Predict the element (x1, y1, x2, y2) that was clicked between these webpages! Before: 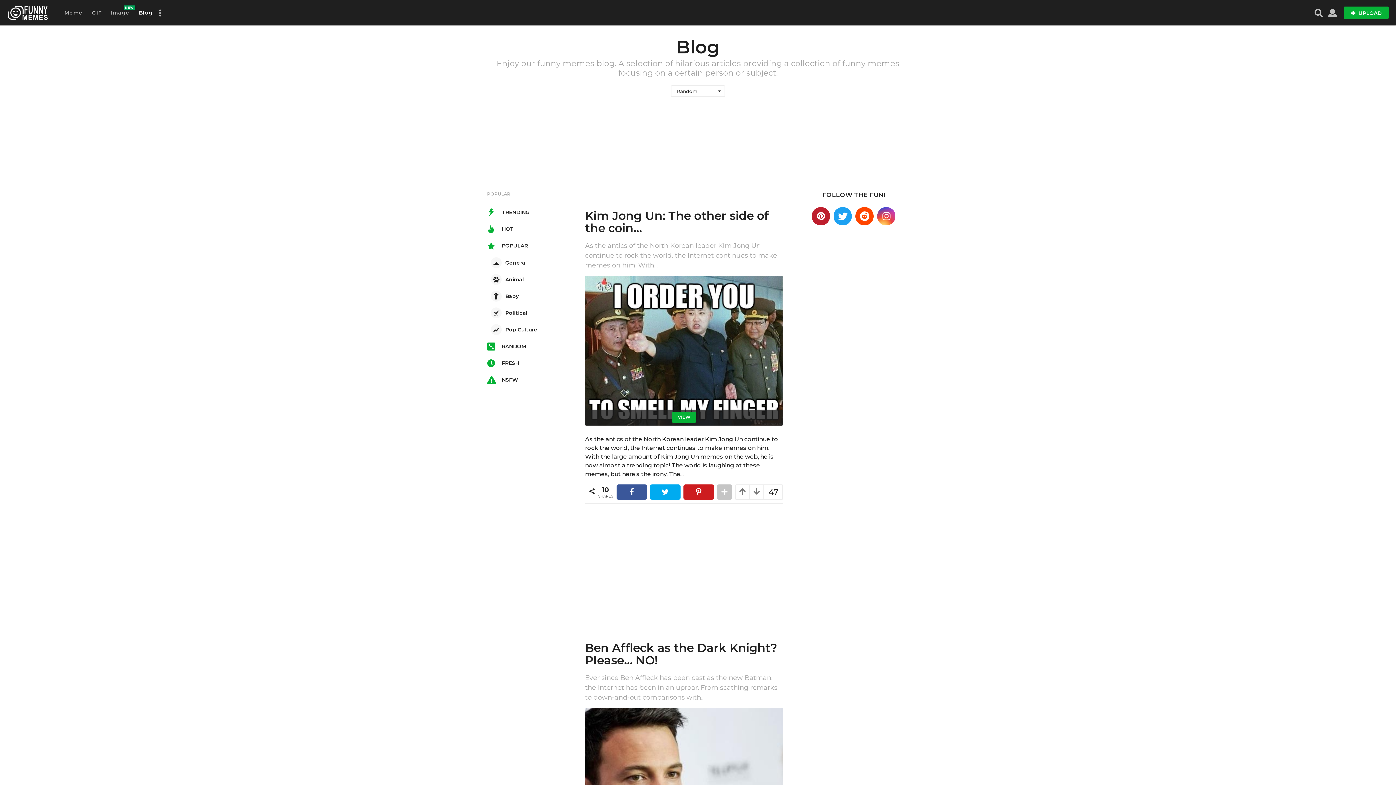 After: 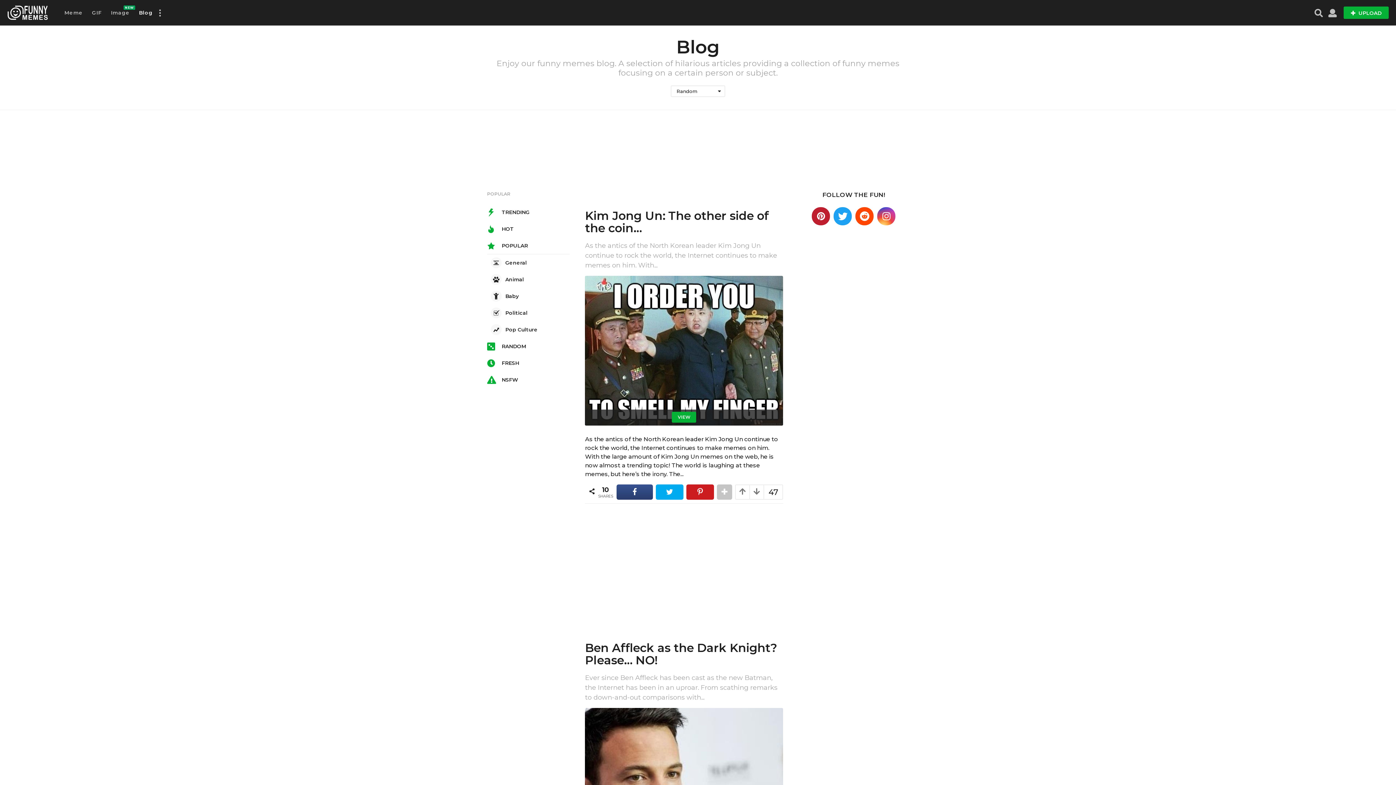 Action: bbox: (616, 484, 647, 499)